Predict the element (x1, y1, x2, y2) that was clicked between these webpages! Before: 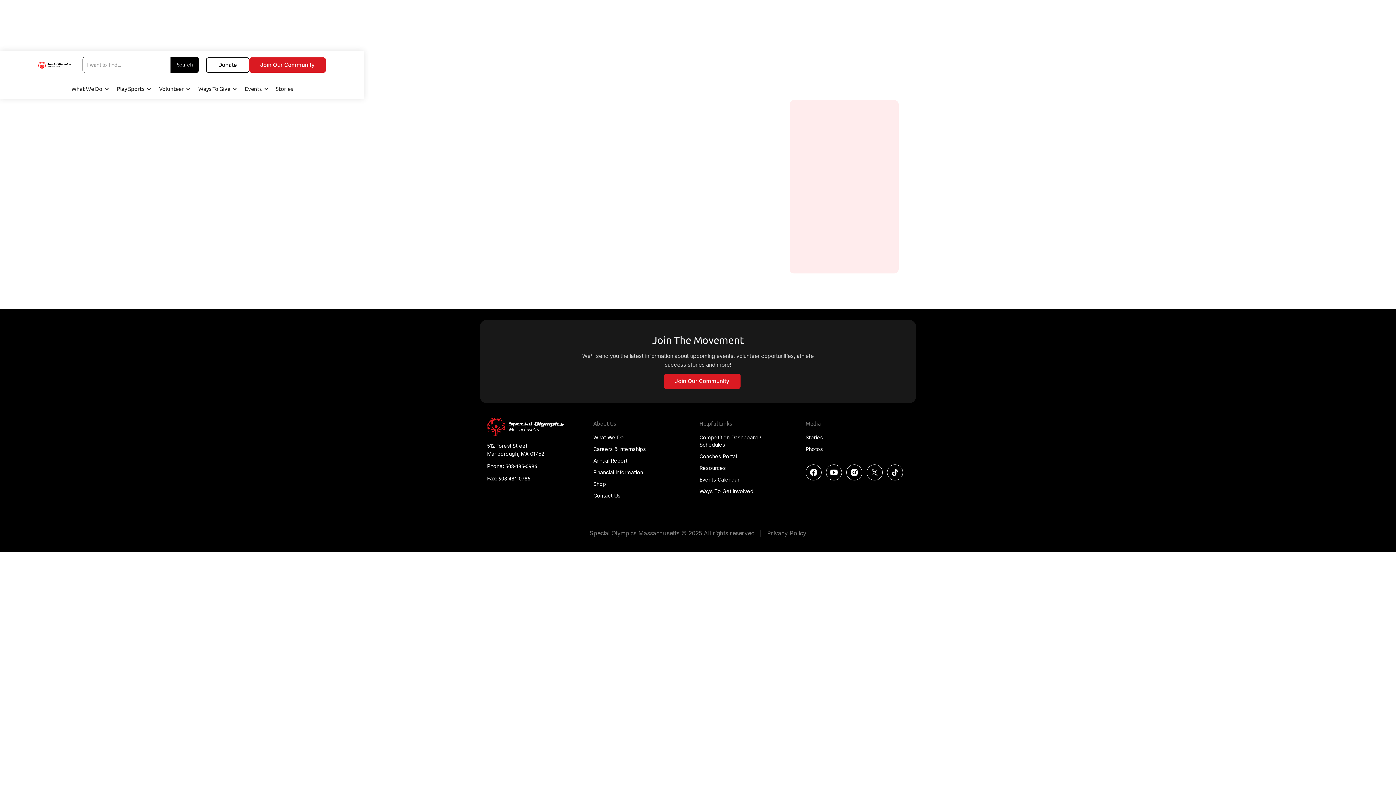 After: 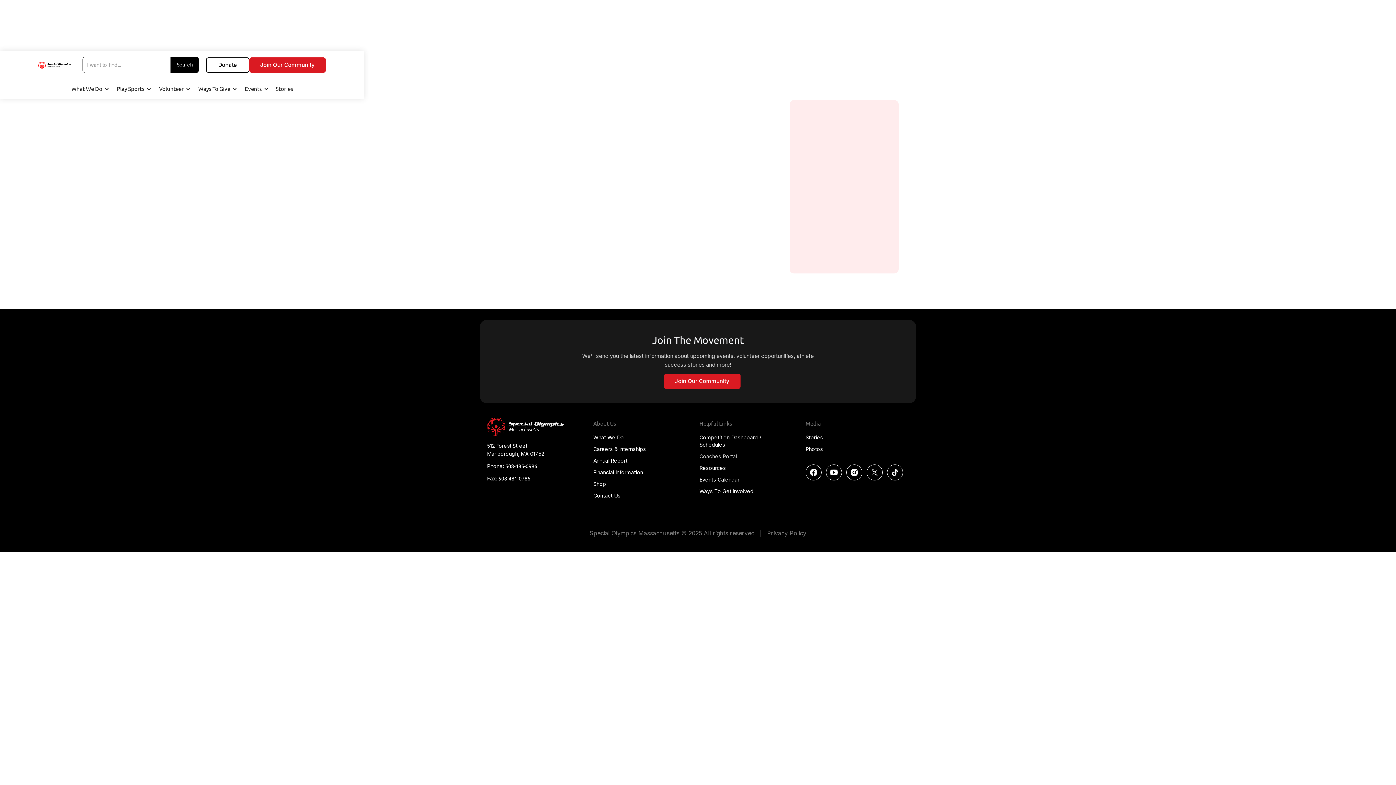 Action: label: Coaches Portal bbox: (699, 453, 785, 460)